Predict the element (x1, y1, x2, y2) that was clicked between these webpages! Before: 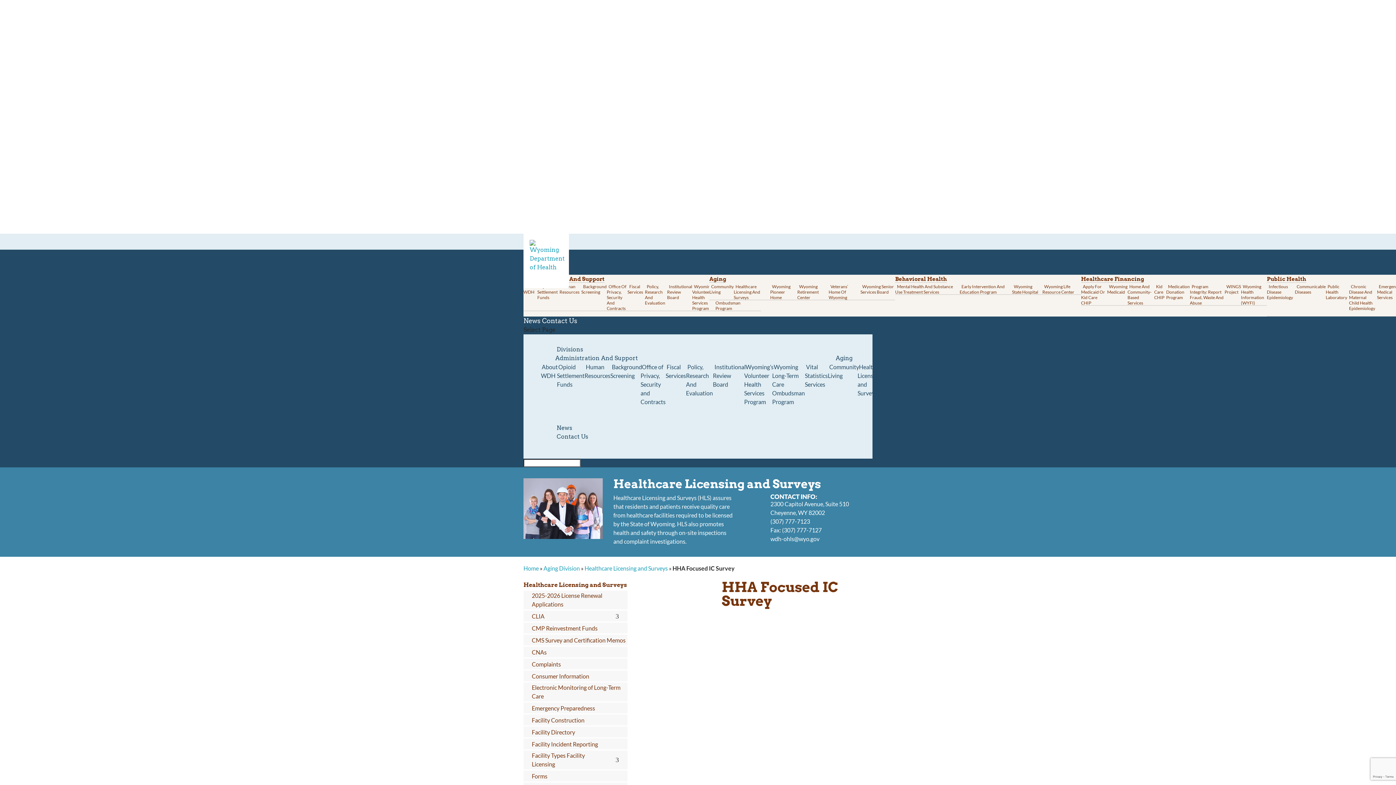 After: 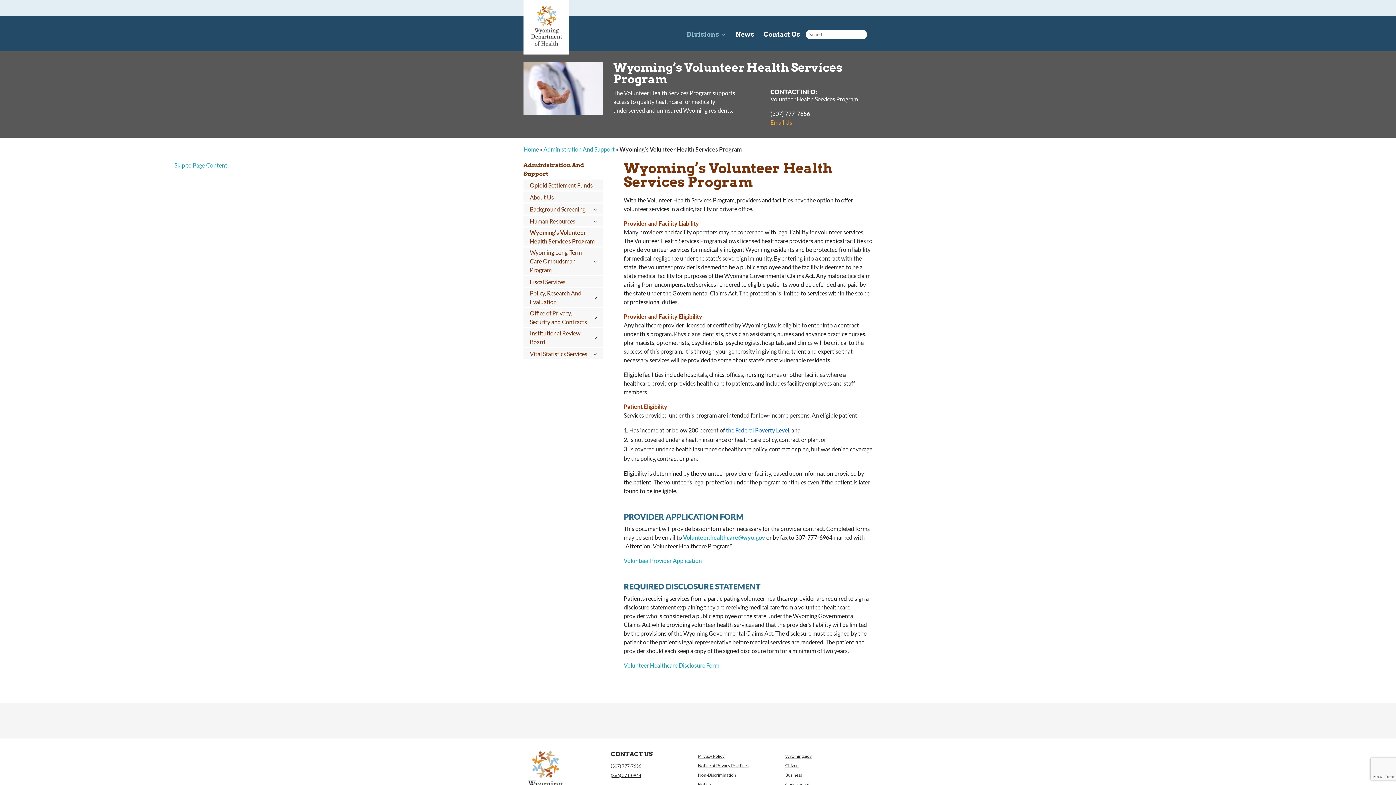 Action: label: Wyoming’s Volunteer Health Services Program bbox: (744, 362, 773, 406)